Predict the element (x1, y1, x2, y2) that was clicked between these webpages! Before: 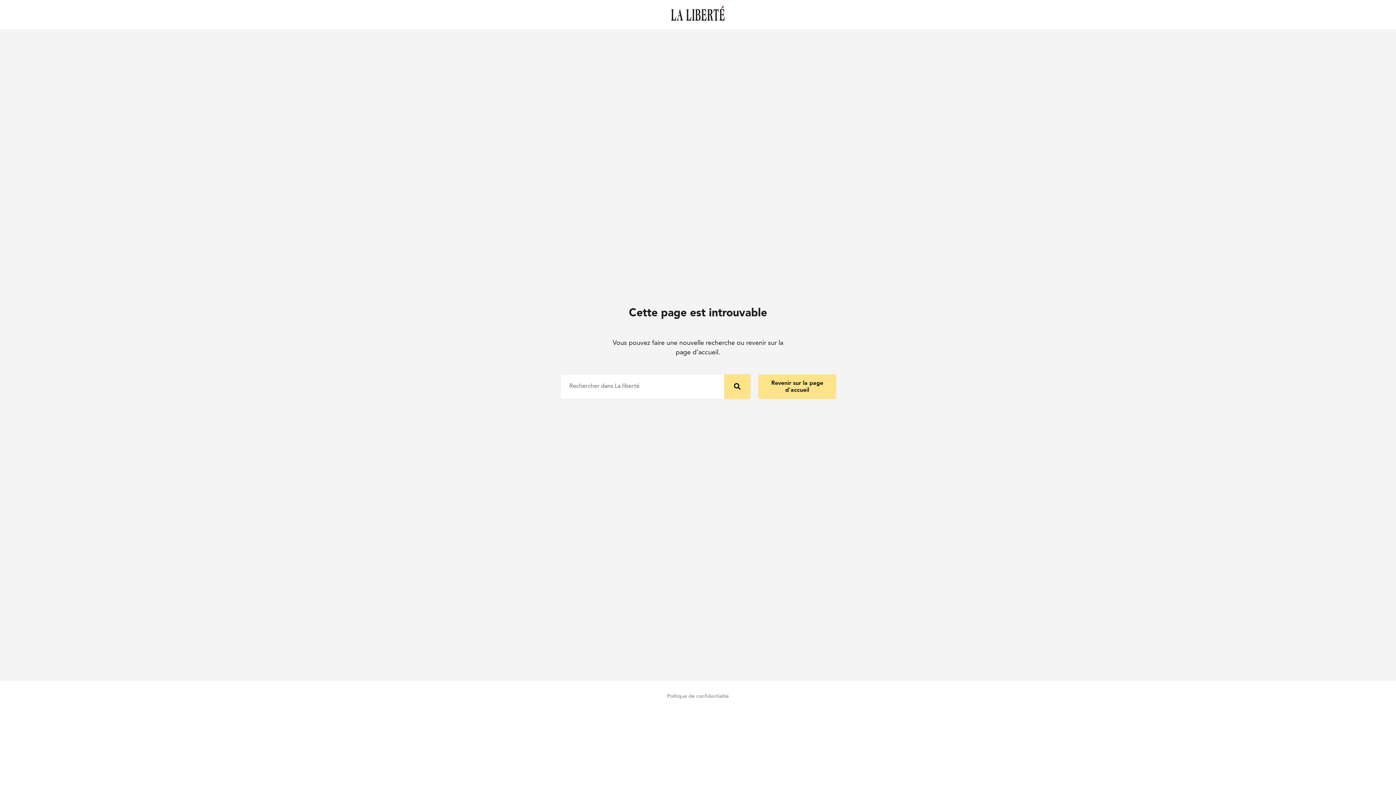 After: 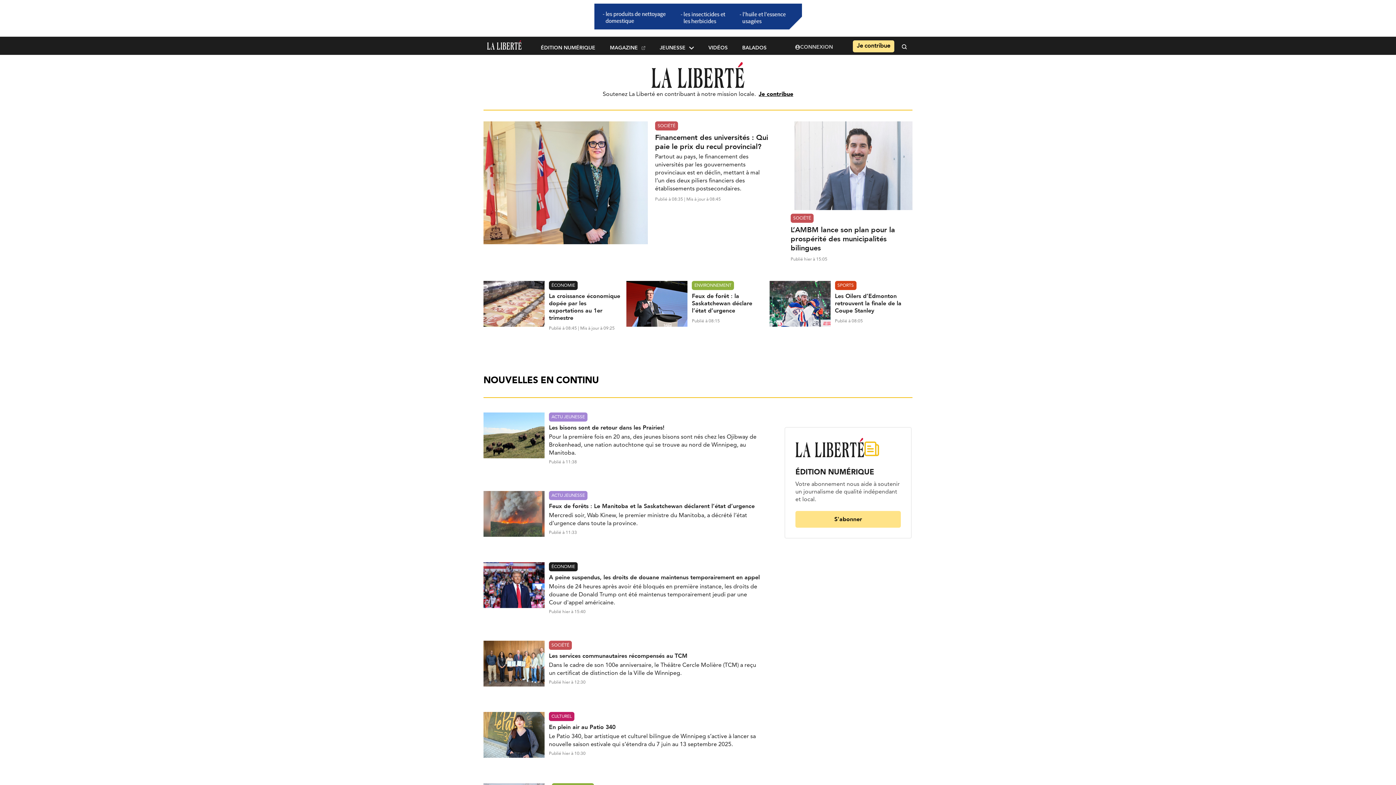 Action: bbox: (758, 374, 836, 399) label: Revenir sur la page d'accueil